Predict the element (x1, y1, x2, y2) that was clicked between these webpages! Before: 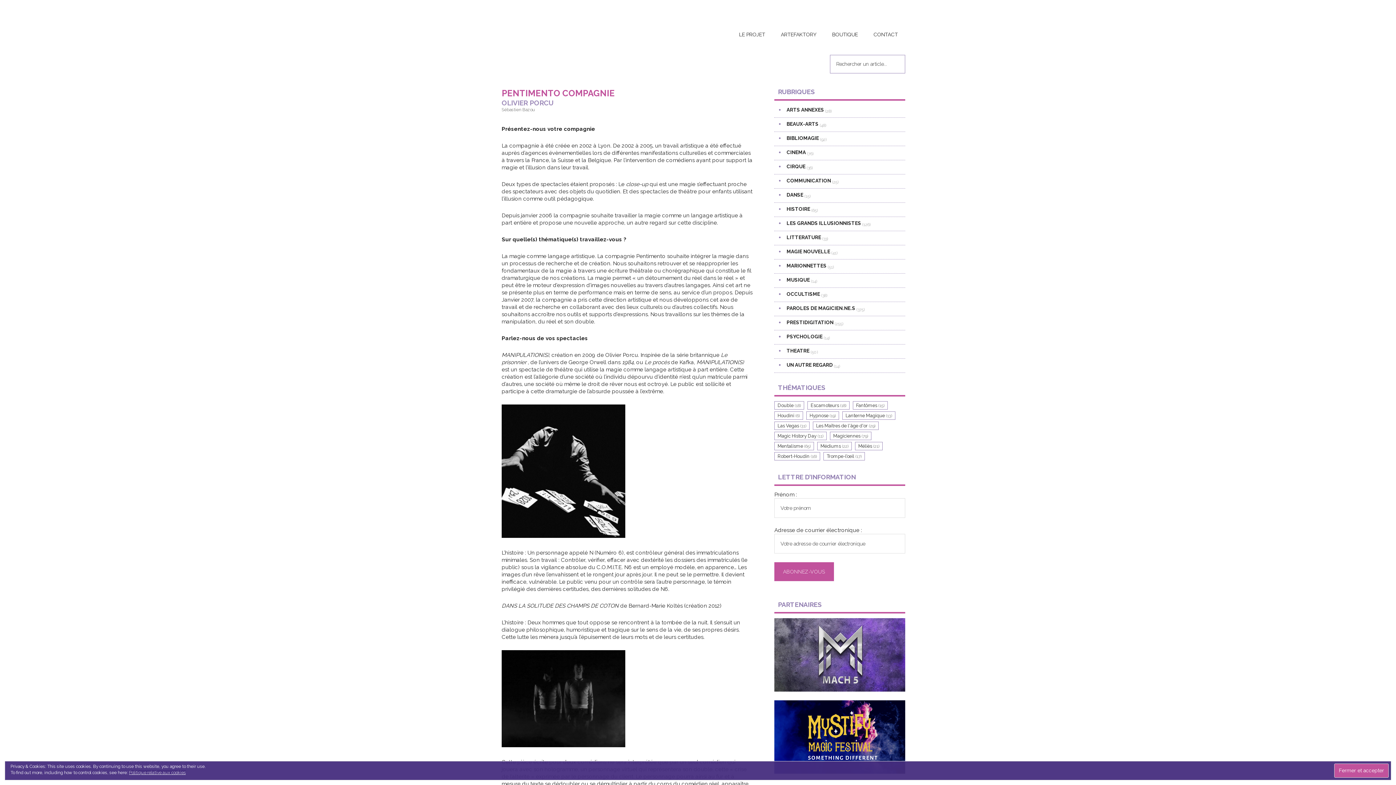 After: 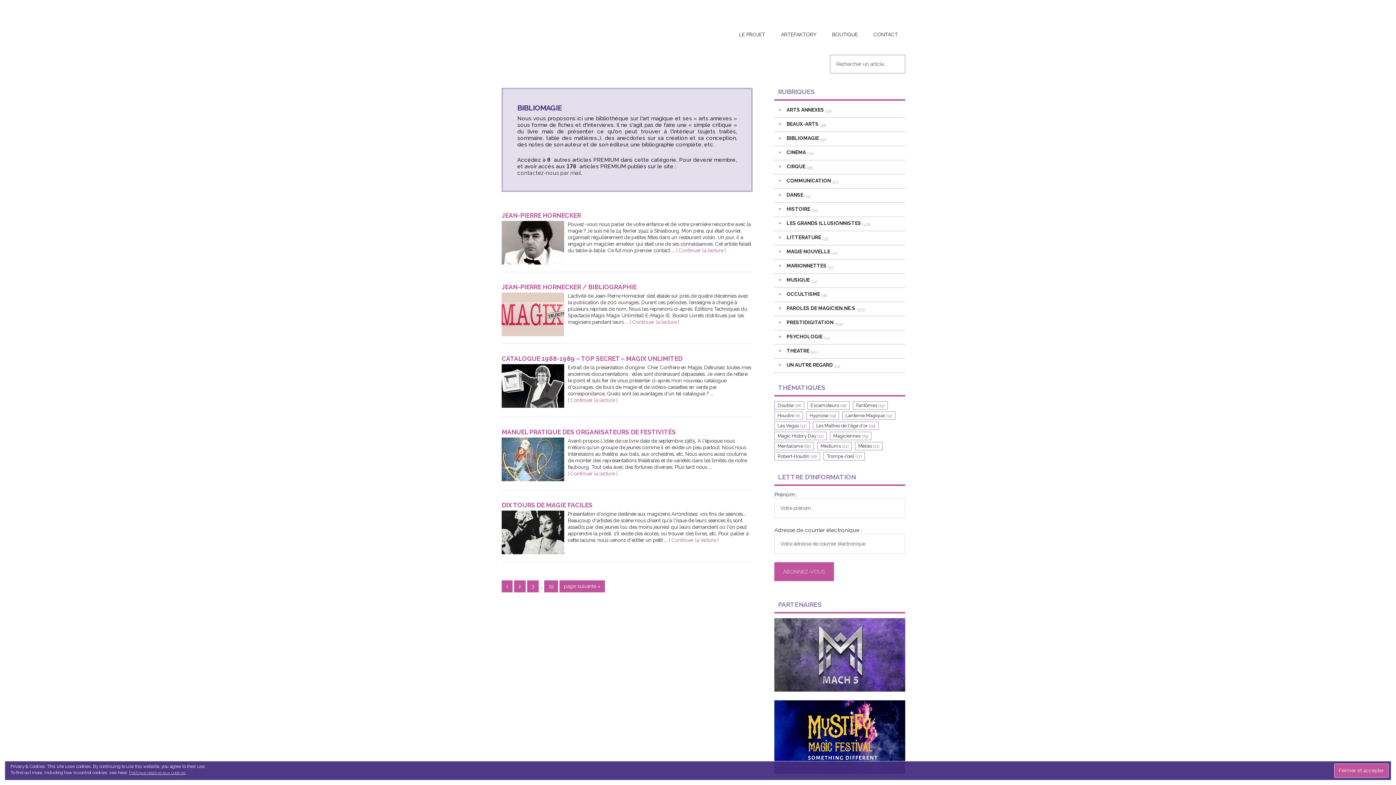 Action: label: BIBLIOMAGIE bbox: (786, 135, 819, 140)